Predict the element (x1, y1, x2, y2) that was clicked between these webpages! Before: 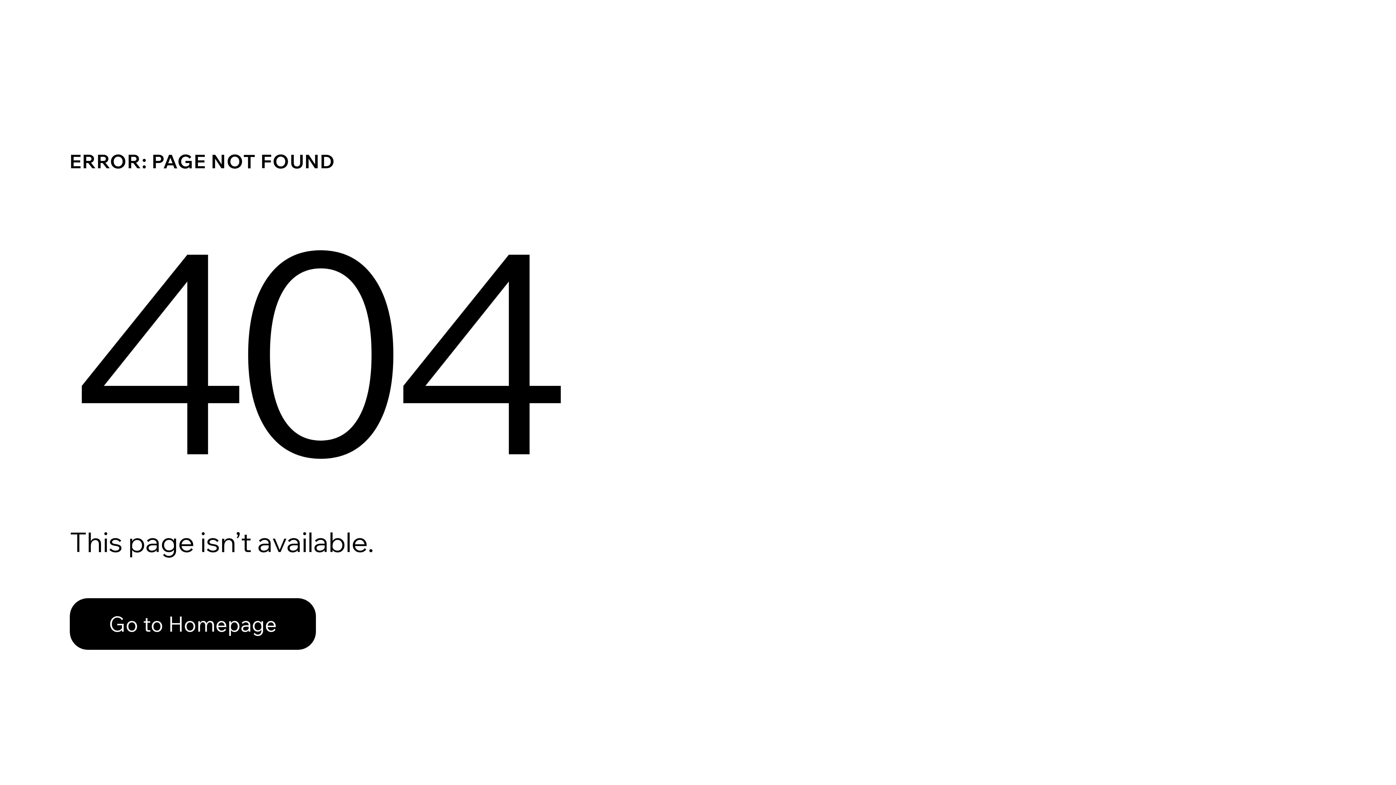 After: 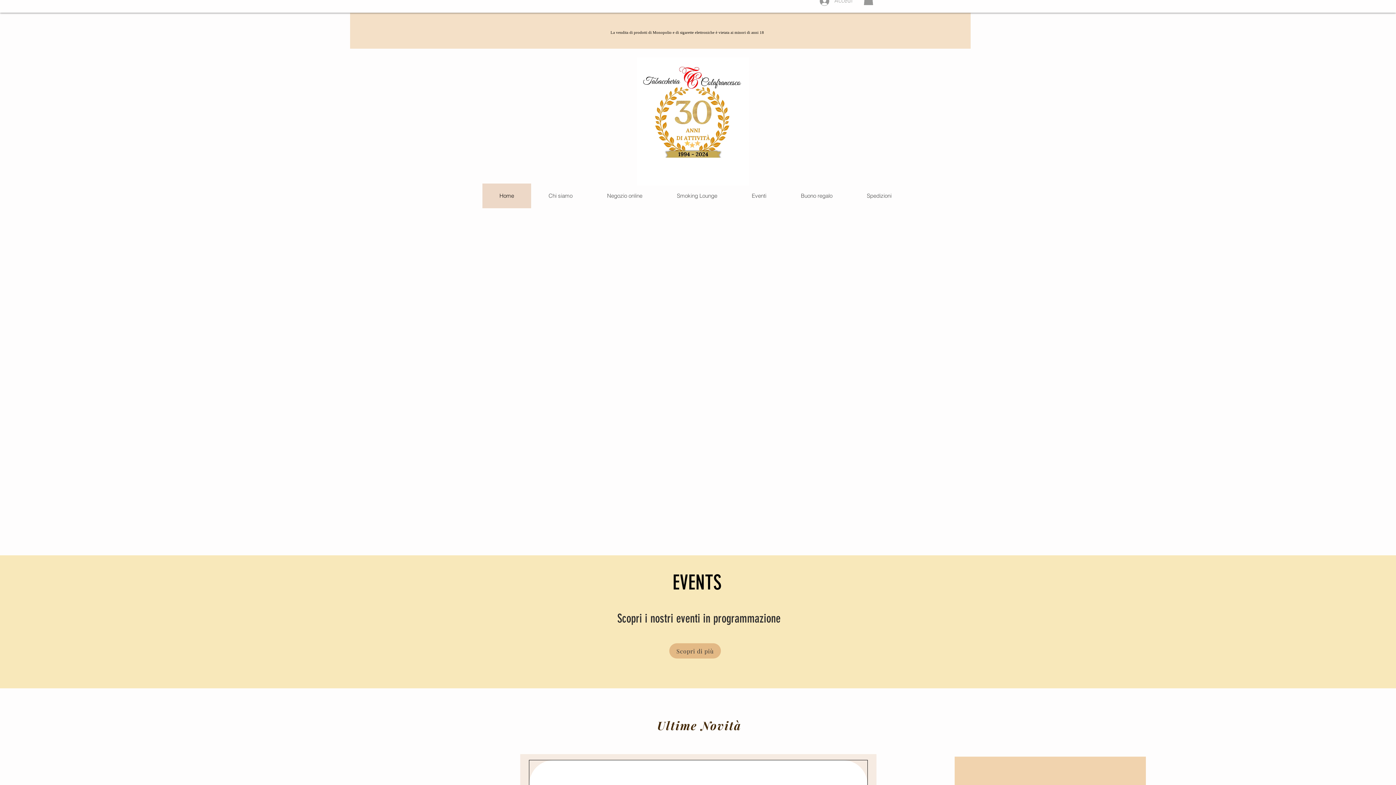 Action: bbox: (69, 598, 316, 650) label: Go to Homepage